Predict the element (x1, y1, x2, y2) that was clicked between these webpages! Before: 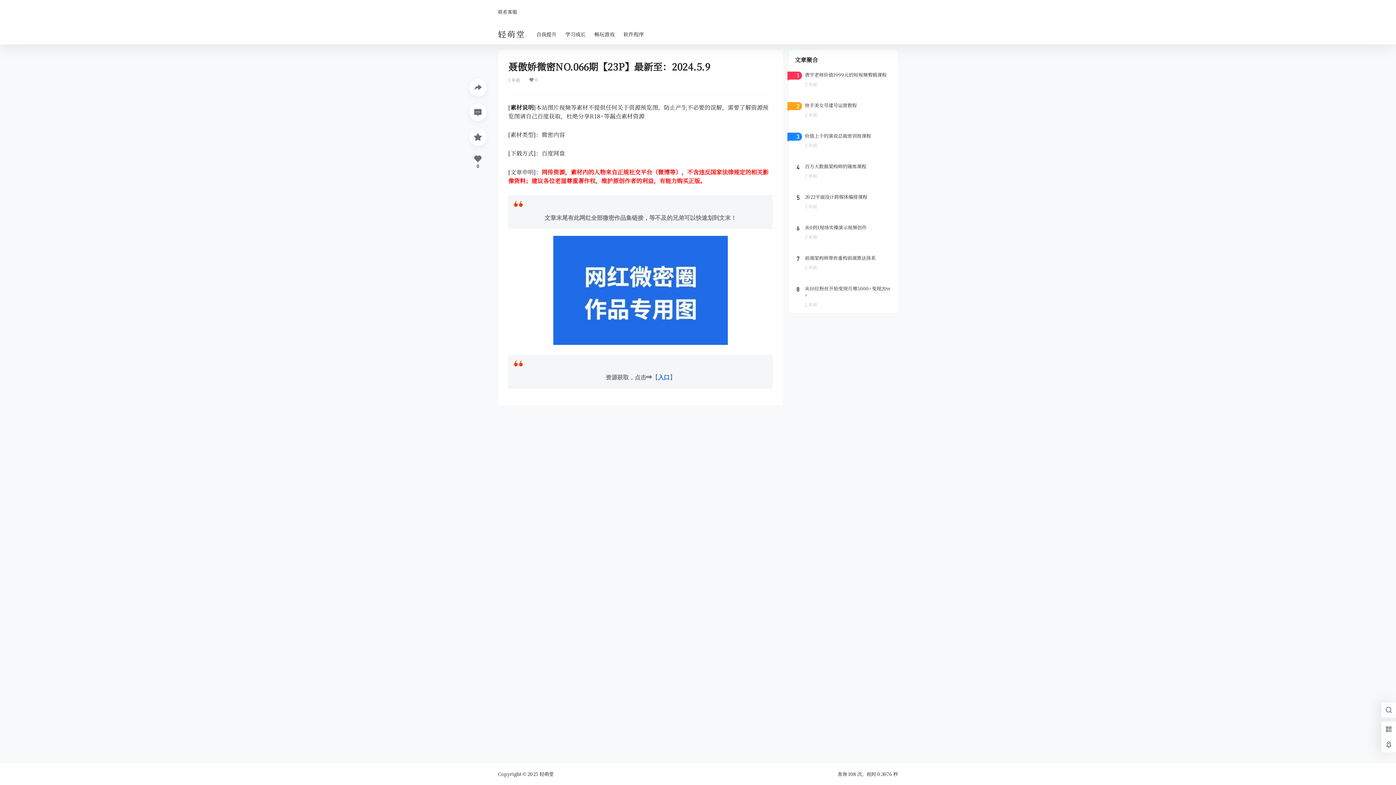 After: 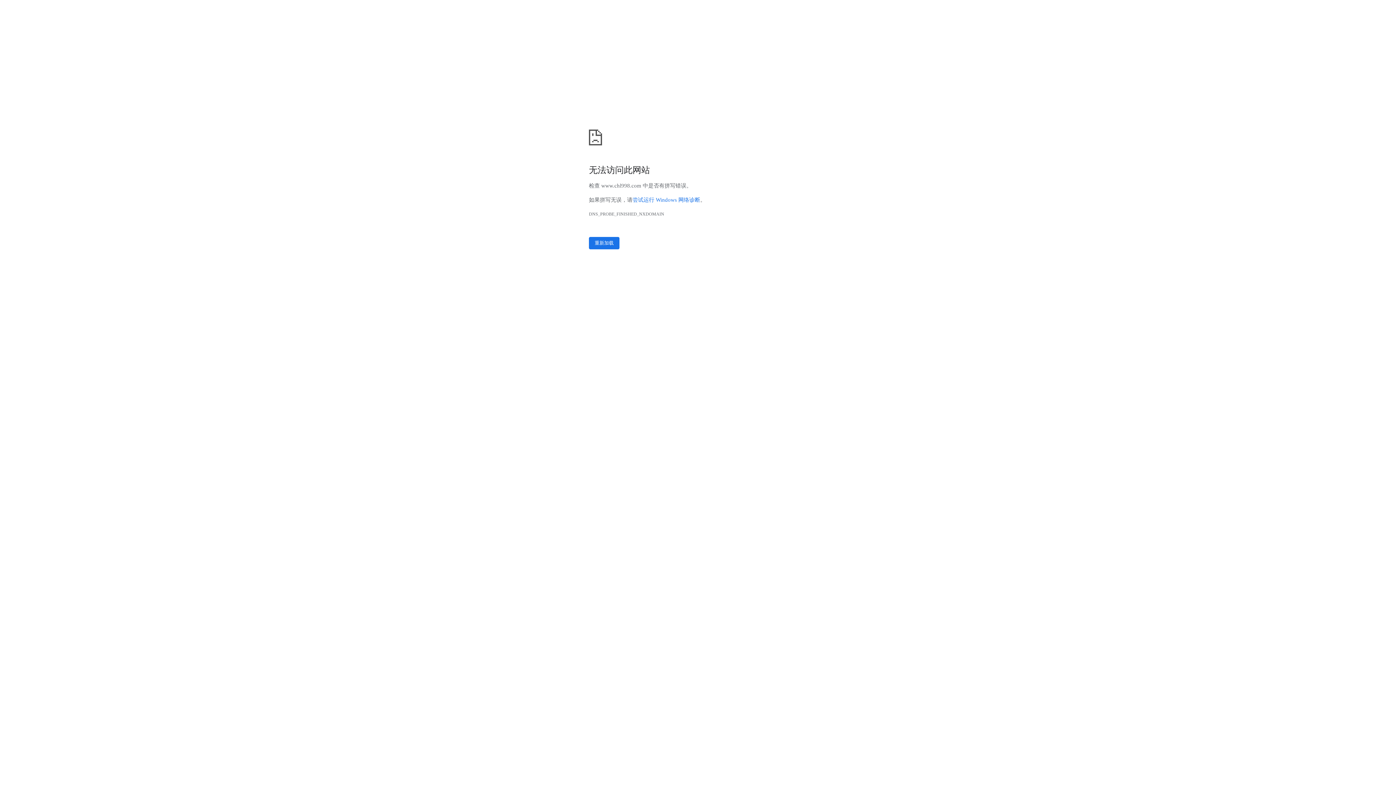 Action: bbox: (498, 28, 525, 39) label: 轻萌堂